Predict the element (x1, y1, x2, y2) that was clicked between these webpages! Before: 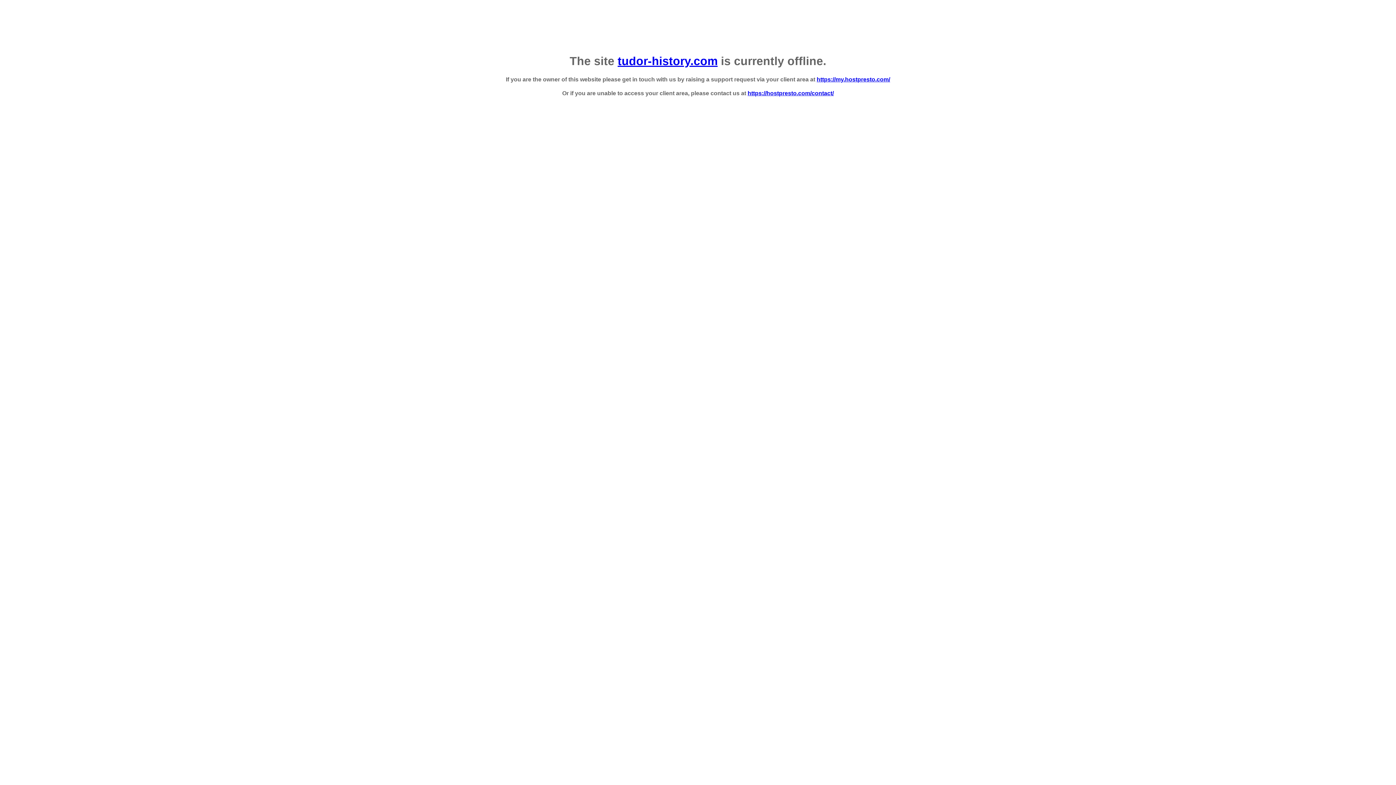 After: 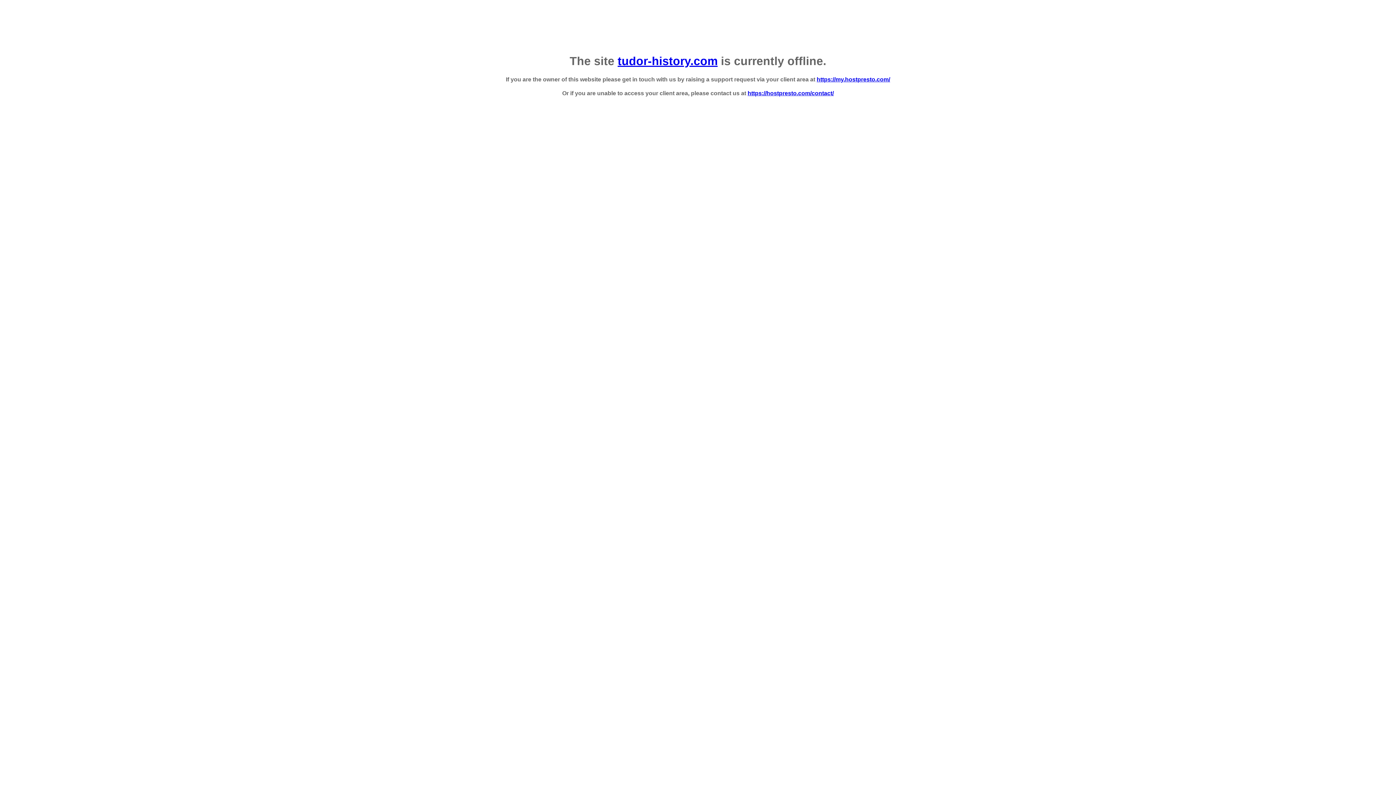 Action: label: tudor-history.com bbox: (617, 54, 717, 67)